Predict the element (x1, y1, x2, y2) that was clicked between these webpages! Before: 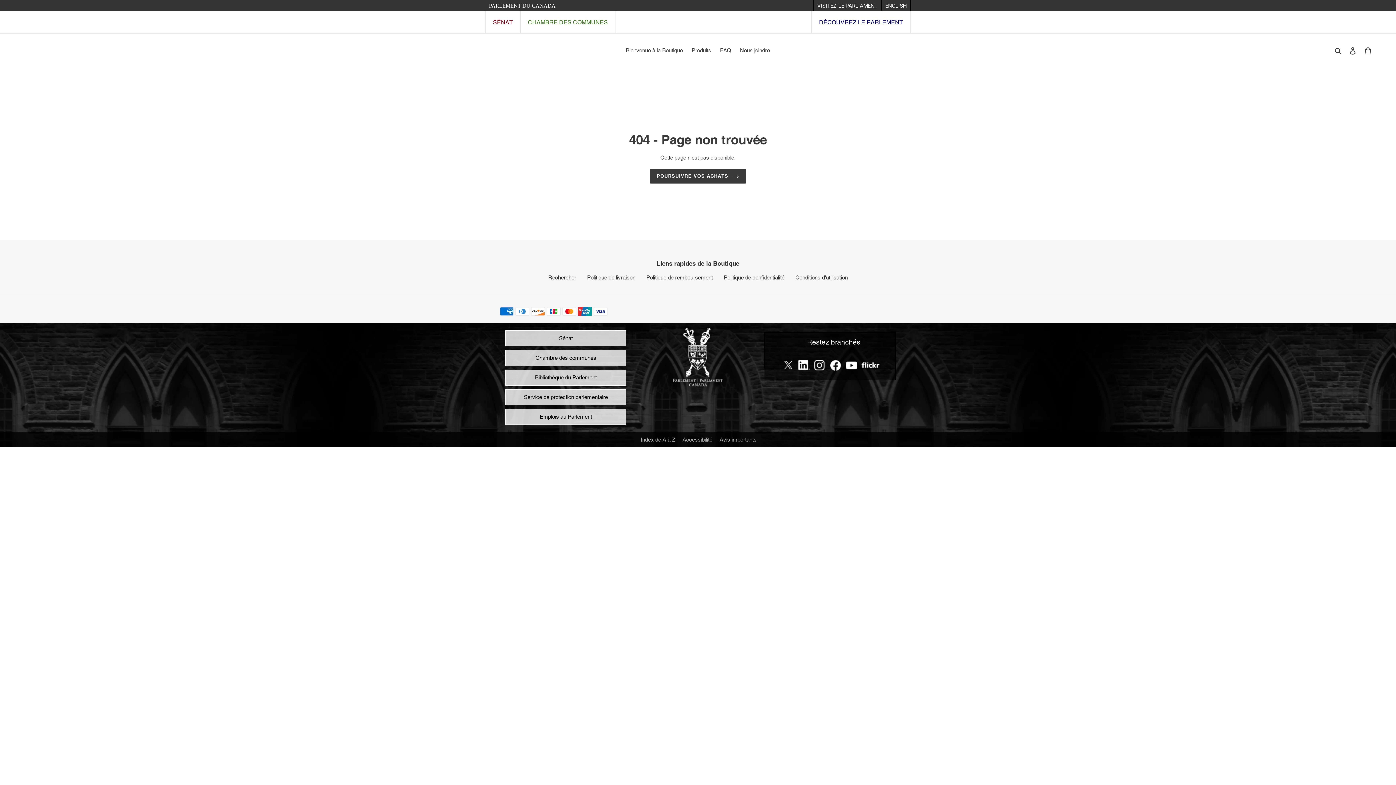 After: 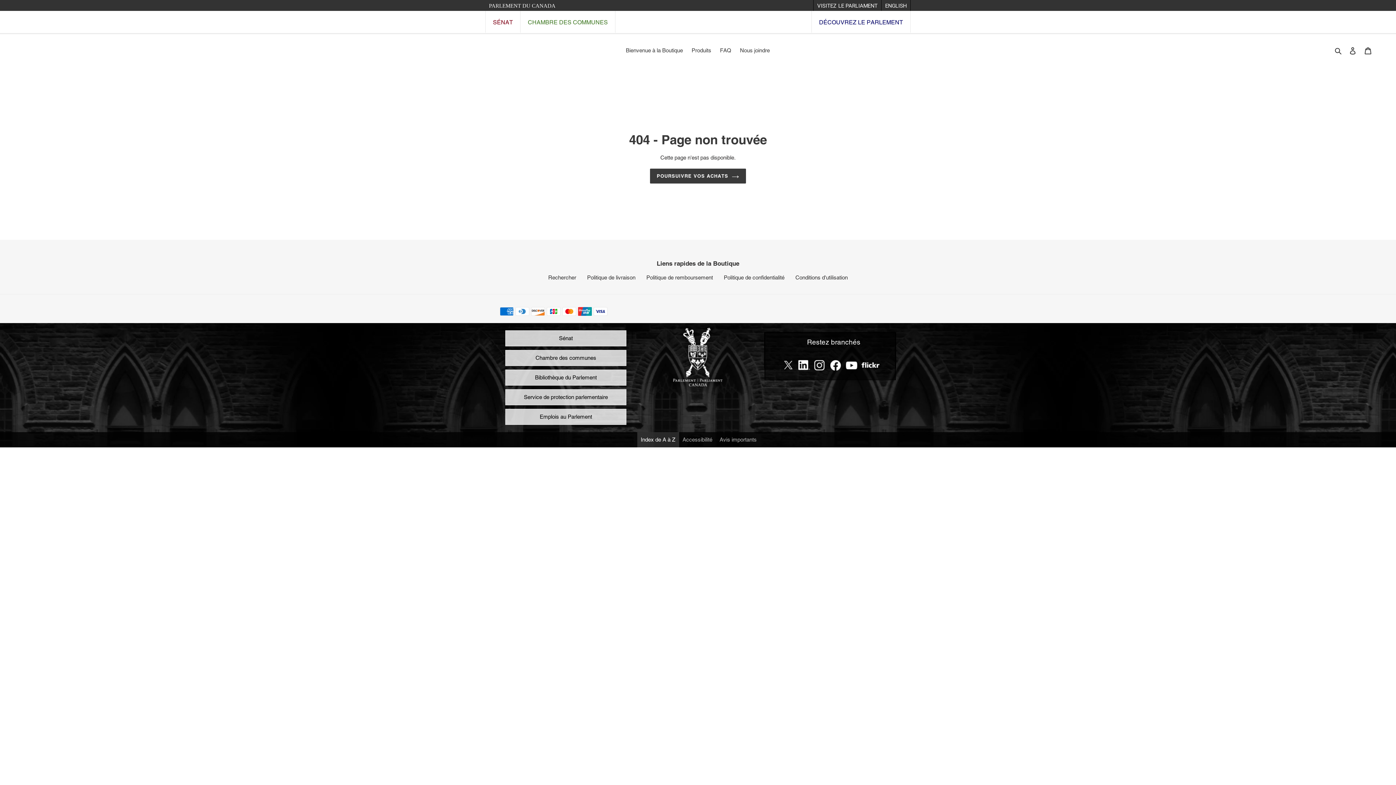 Action: bbox: (637, 432, 679, 447) label: Index de A à Z